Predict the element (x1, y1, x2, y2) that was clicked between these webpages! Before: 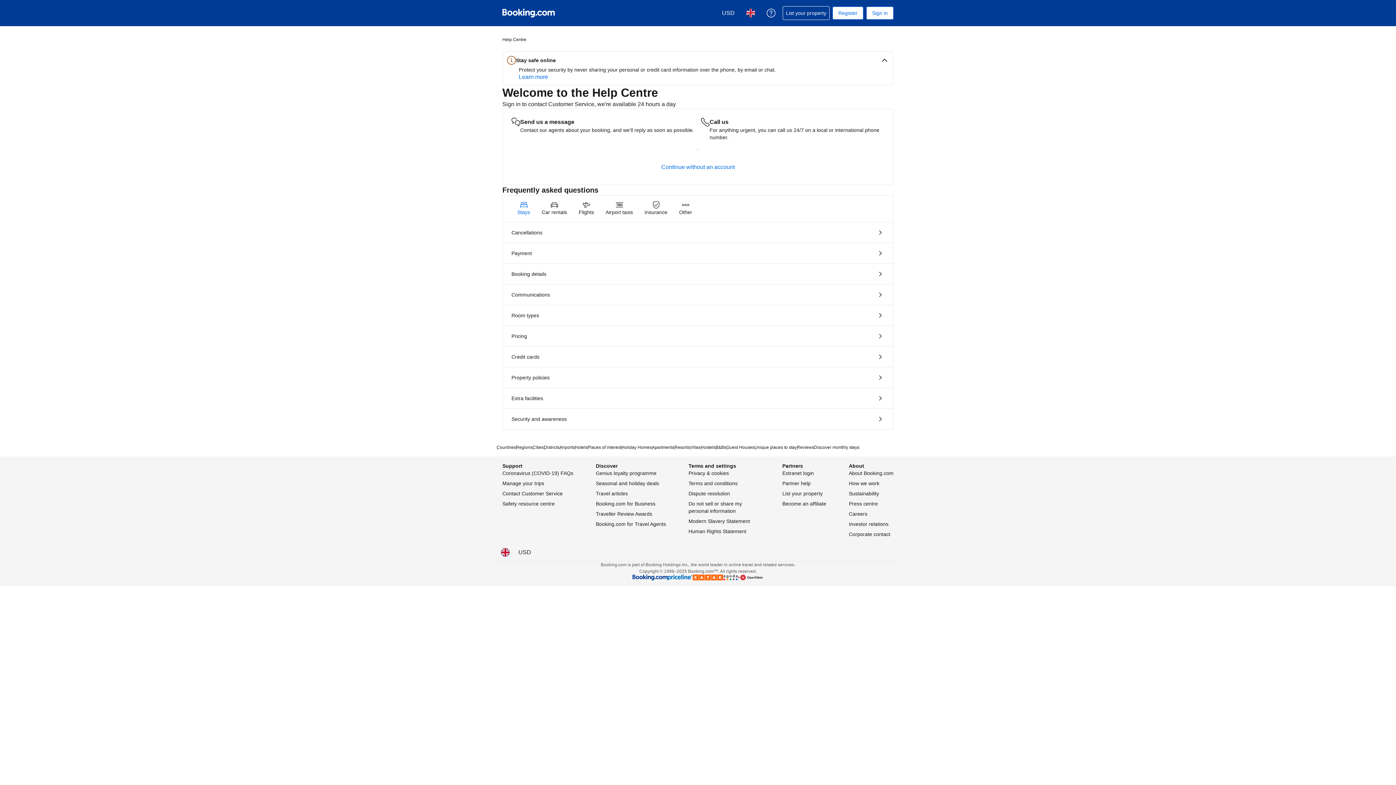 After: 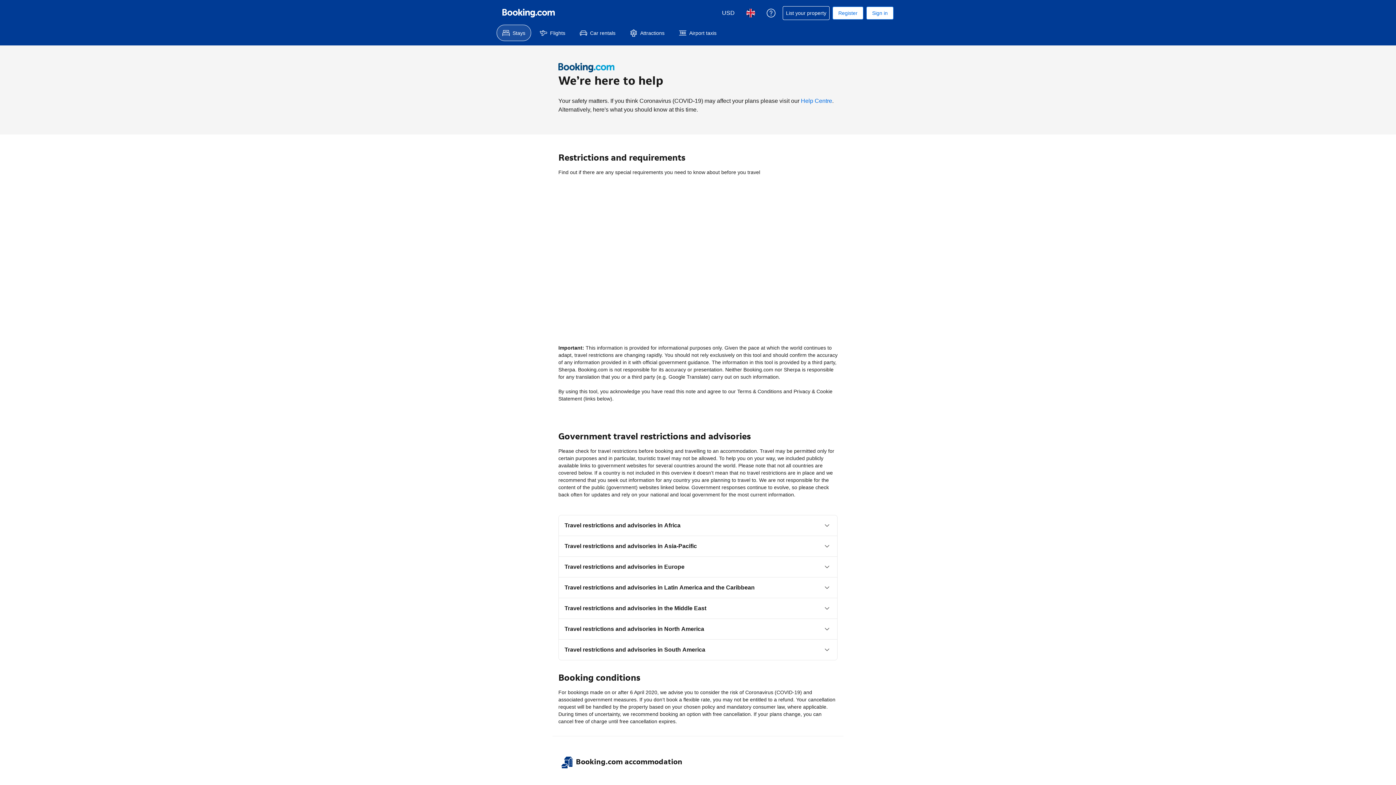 Action: label: Coronavirus (COVID-19) FAQs bbox: (502, 470, 573, 476)